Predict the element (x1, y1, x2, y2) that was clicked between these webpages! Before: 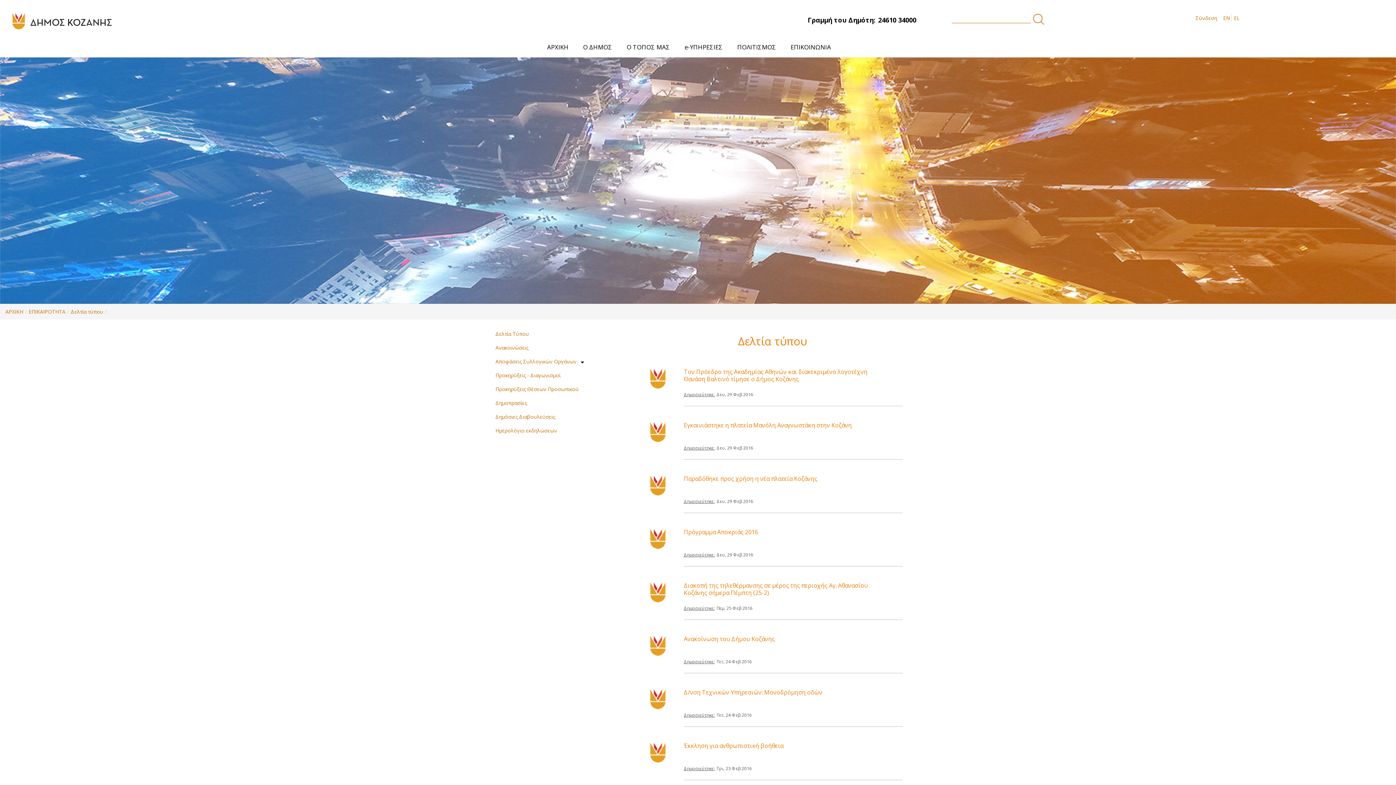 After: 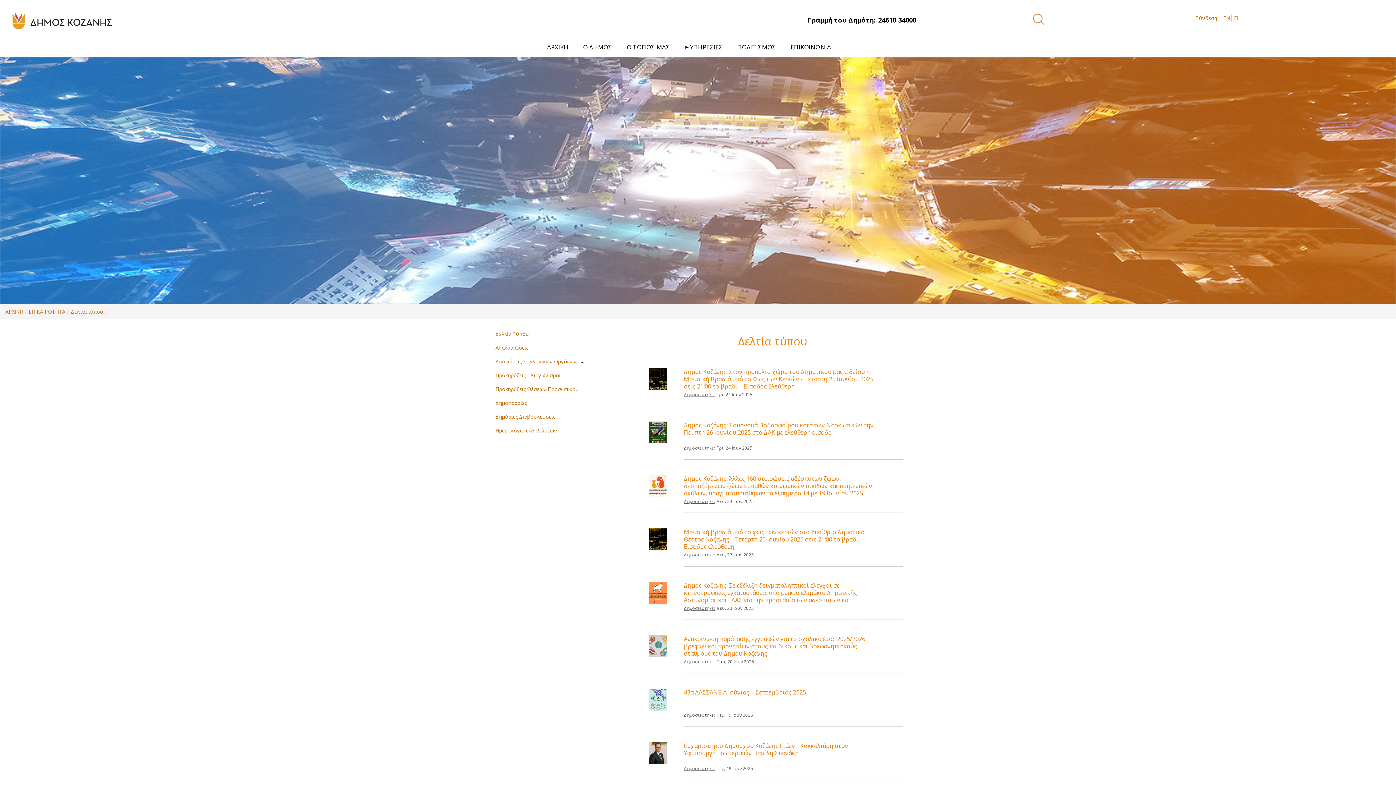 Action: bbox: (495, 330, 529, 337) label: Δελτία Τύπου